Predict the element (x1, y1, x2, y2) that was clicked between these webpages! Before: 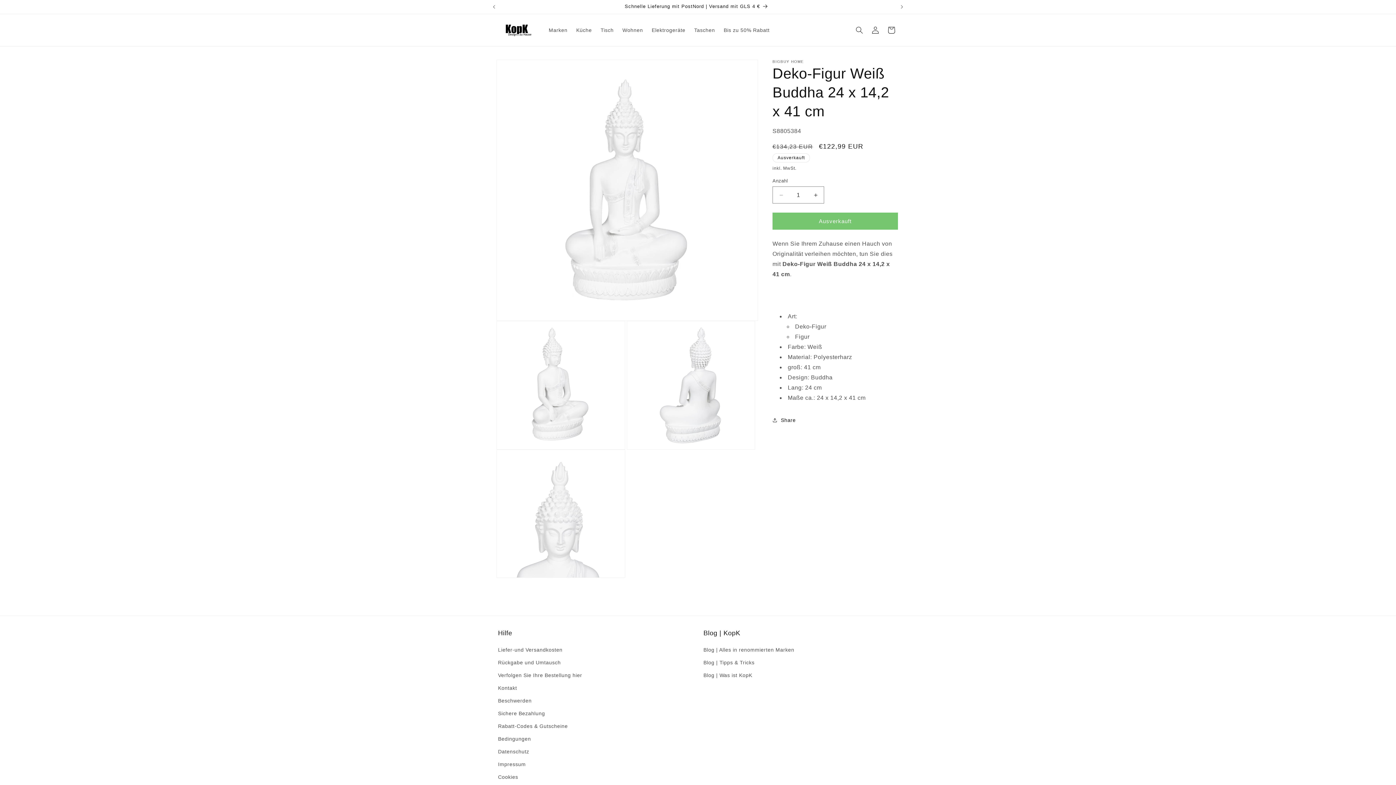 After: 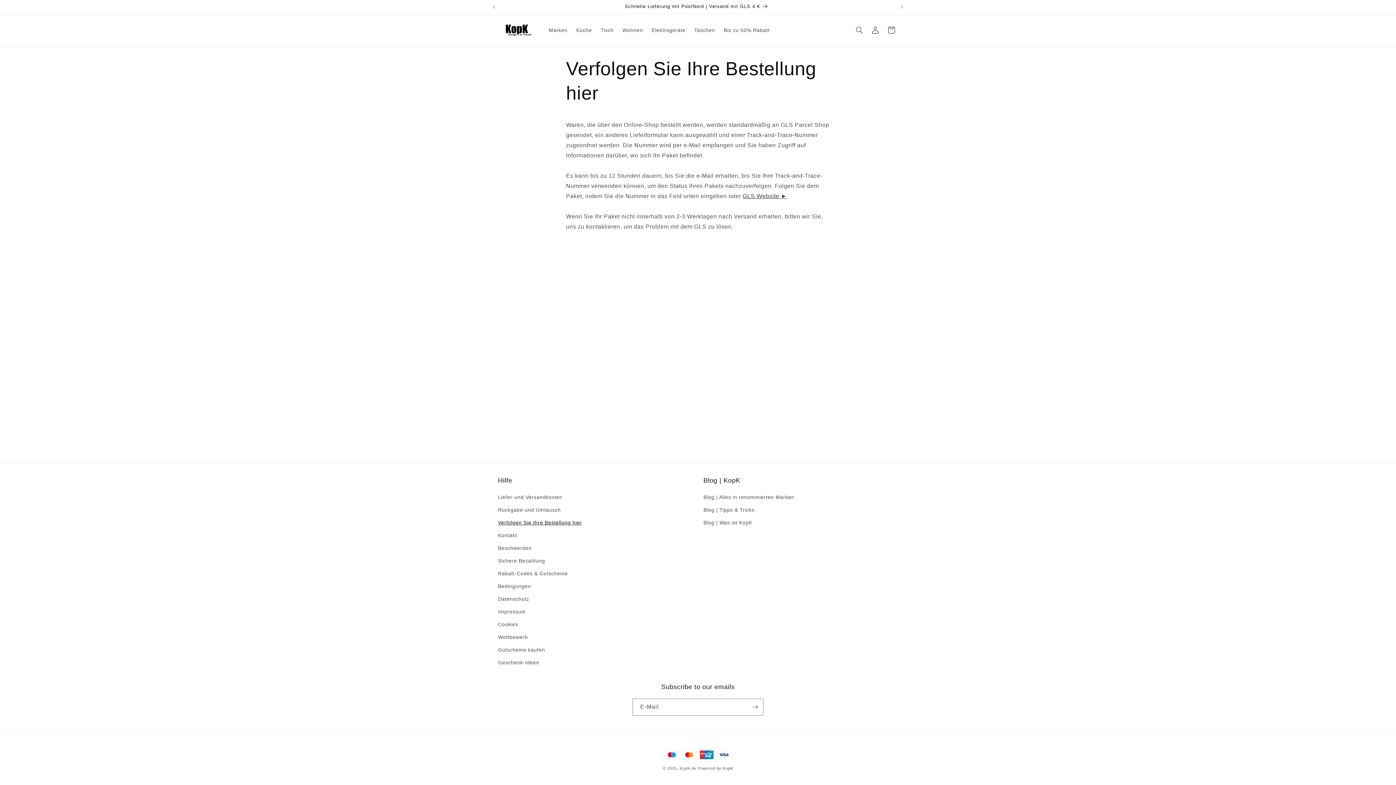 Action: label: Verfolgen Sie Ihre Bestellung hier bbox: (498, 669, 582, 682)